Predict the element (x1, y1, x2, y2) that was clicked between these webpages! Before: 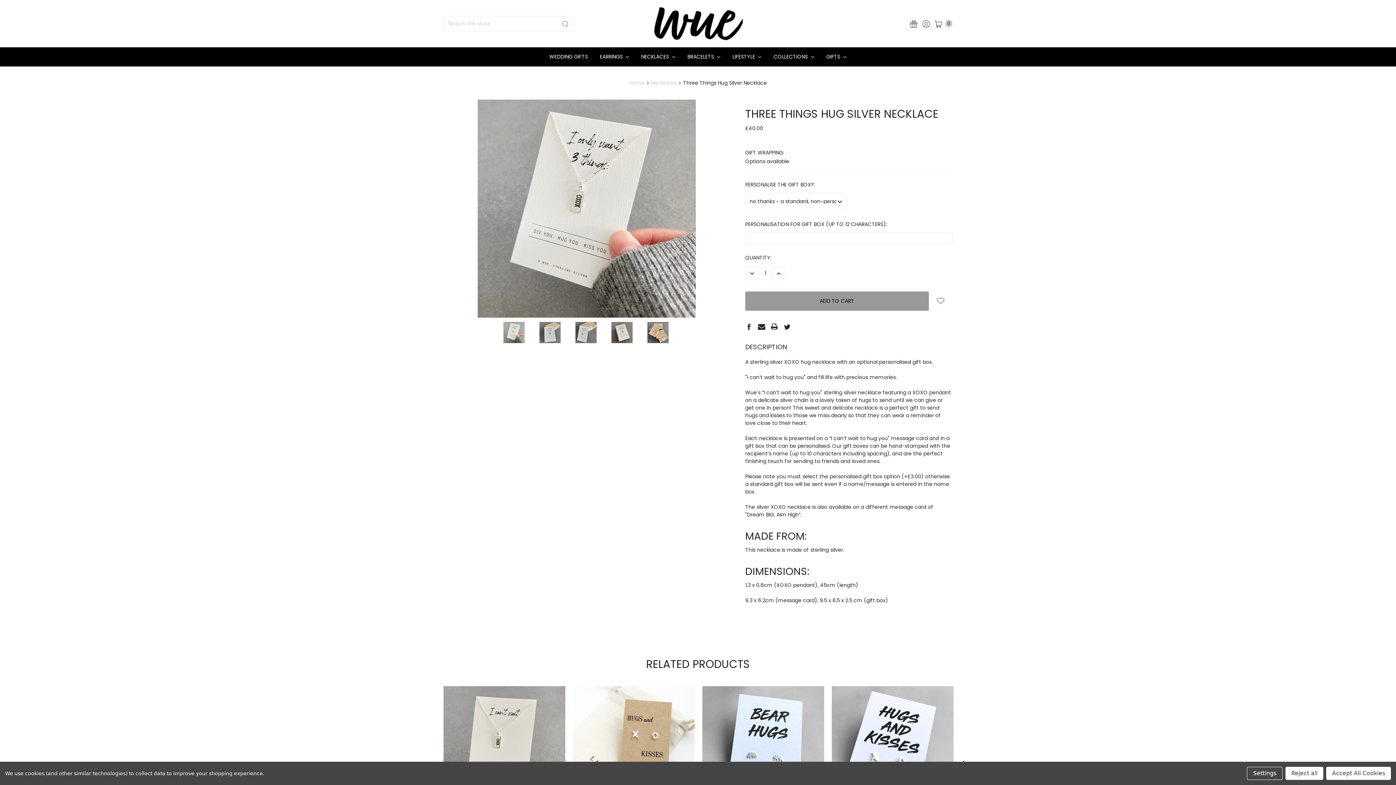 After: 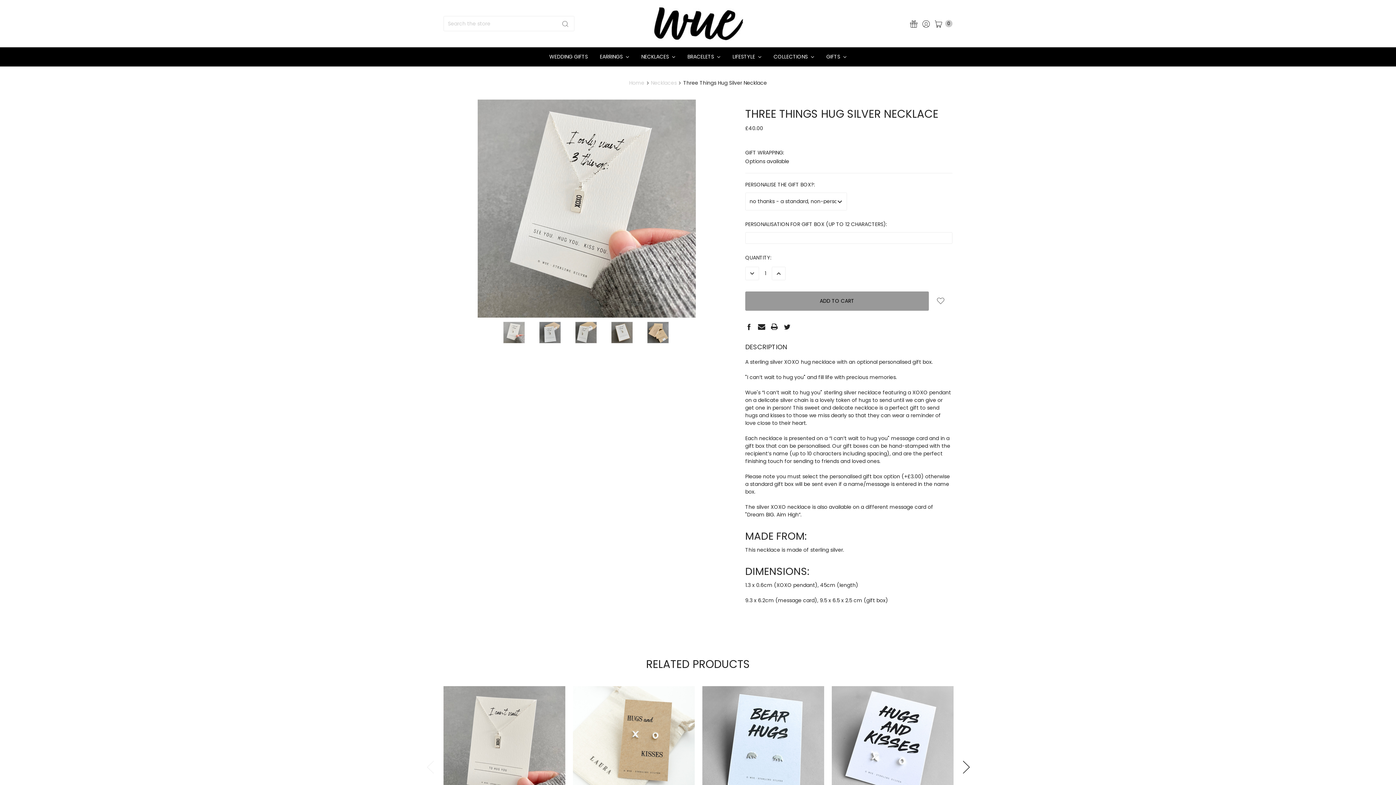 Action: bbox: (1285, 767, 1323, 780) label: Reject all